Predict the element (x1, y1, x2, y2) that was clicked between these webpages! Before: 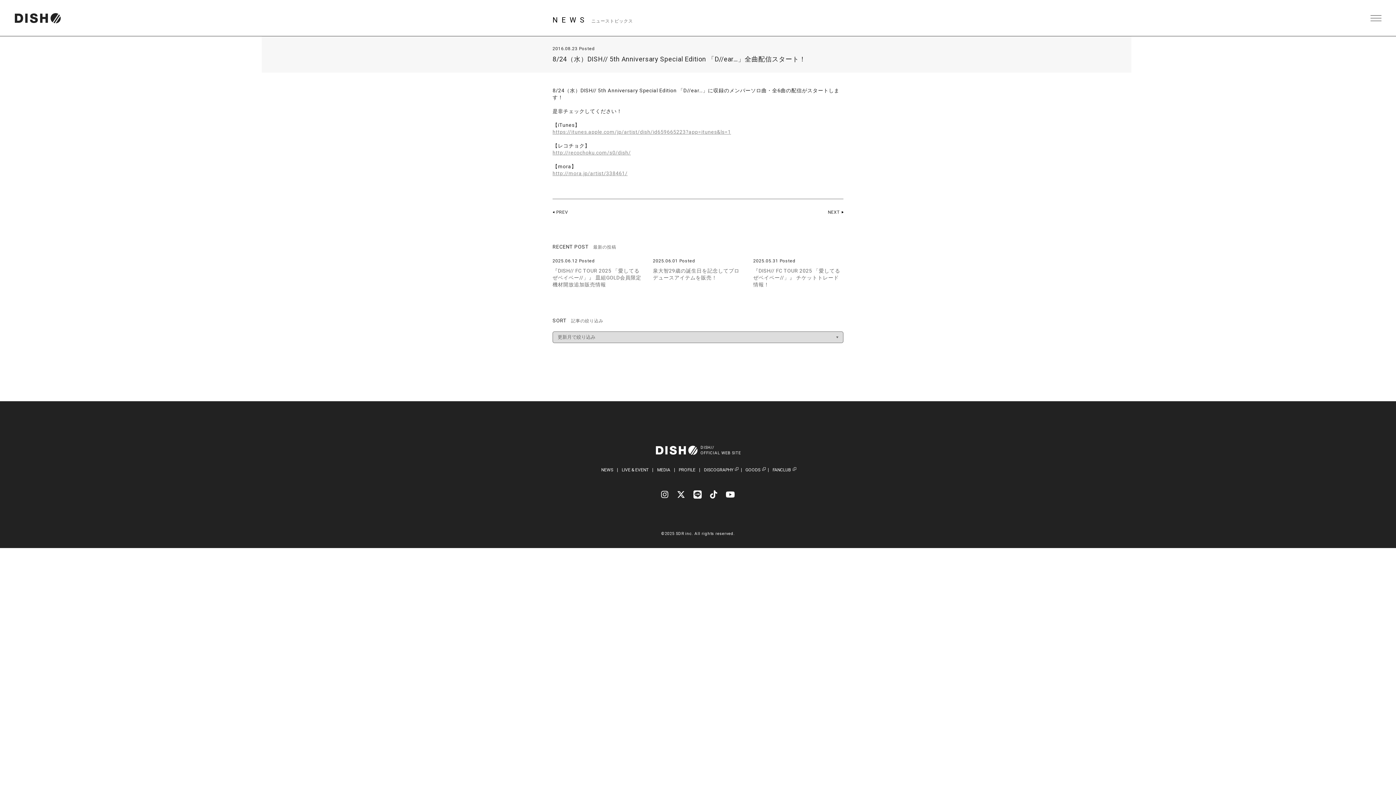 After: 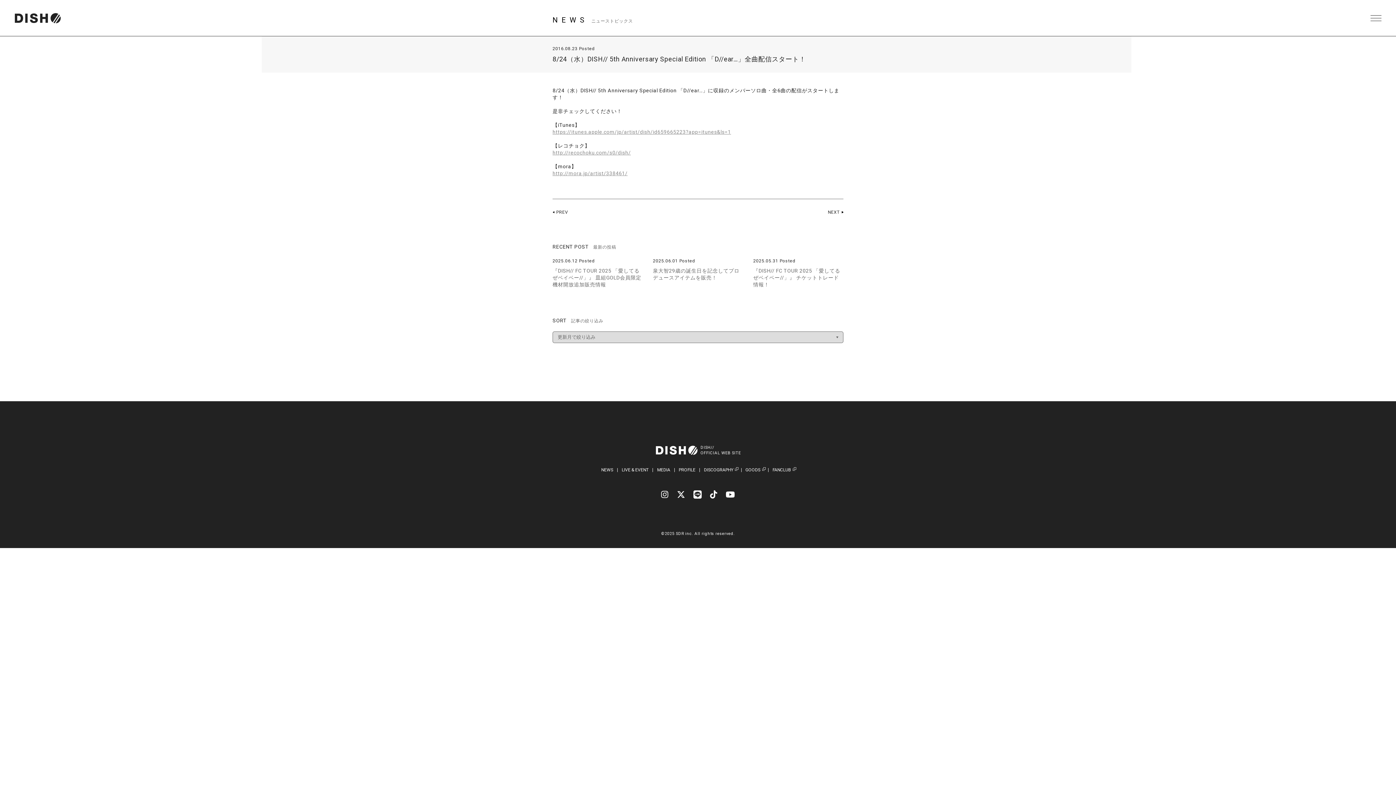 Action: bbox: (552, 149, 631, 155) label: http://recochoku.com/s0/dish/